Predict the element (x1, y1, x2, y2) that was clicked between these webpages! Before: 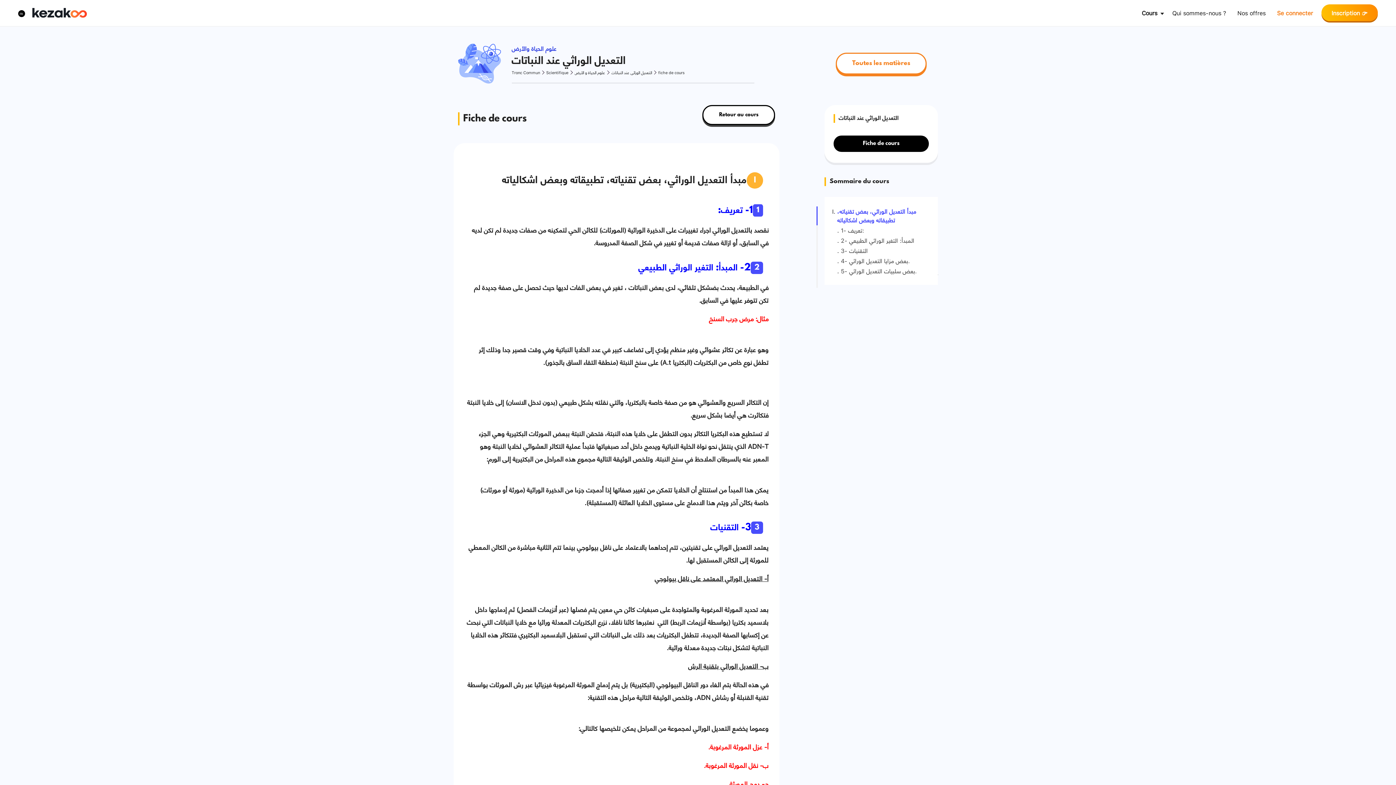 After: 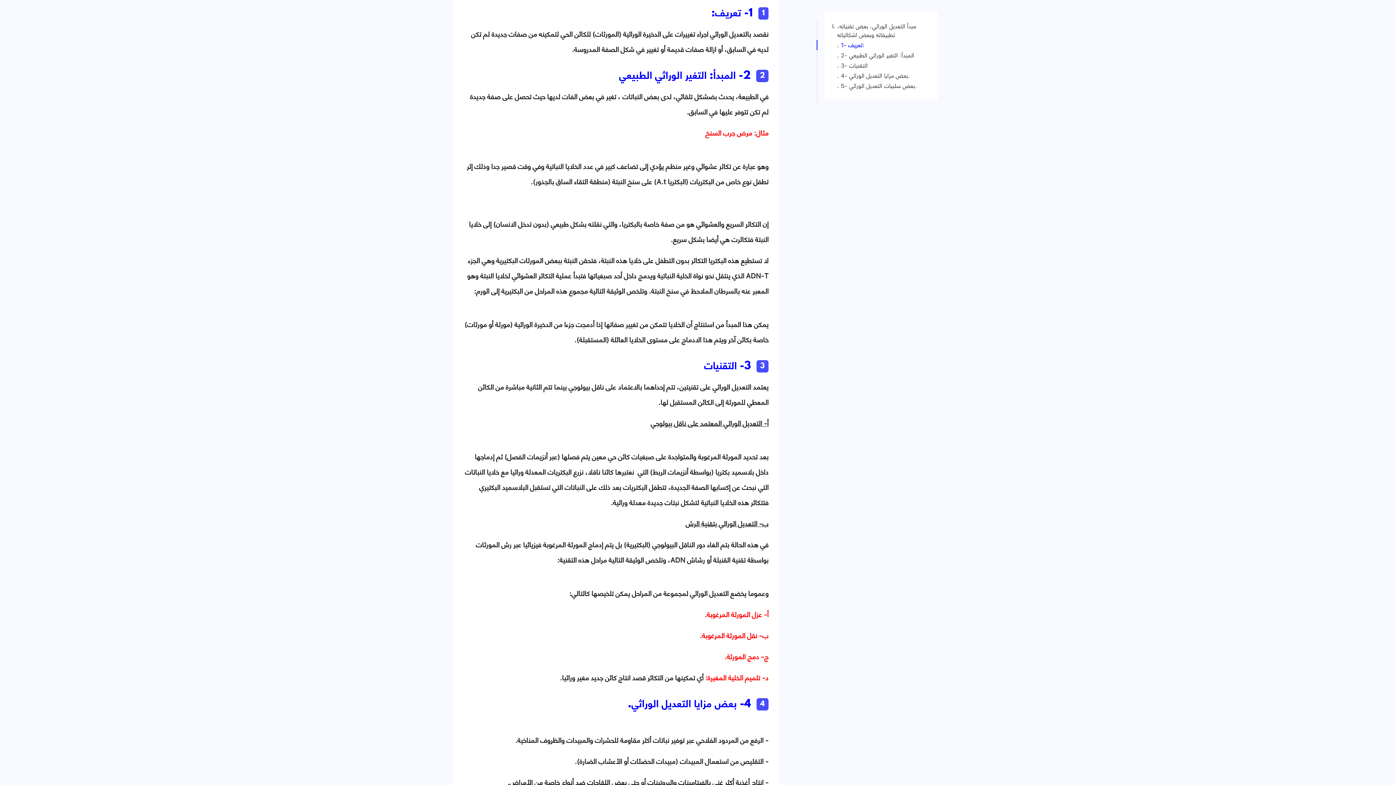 Action: label: 1- تعريف: bbox: (841, 225, 929, 235)